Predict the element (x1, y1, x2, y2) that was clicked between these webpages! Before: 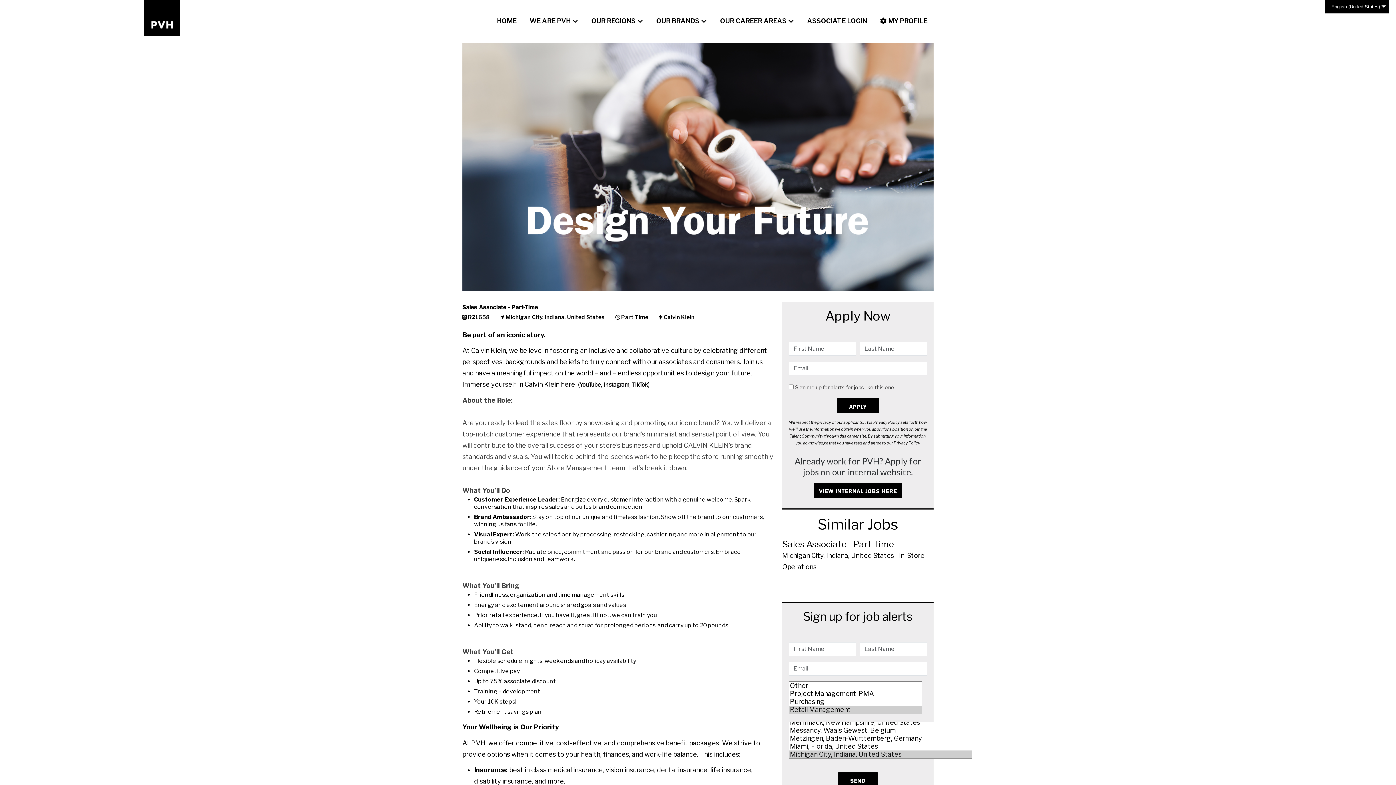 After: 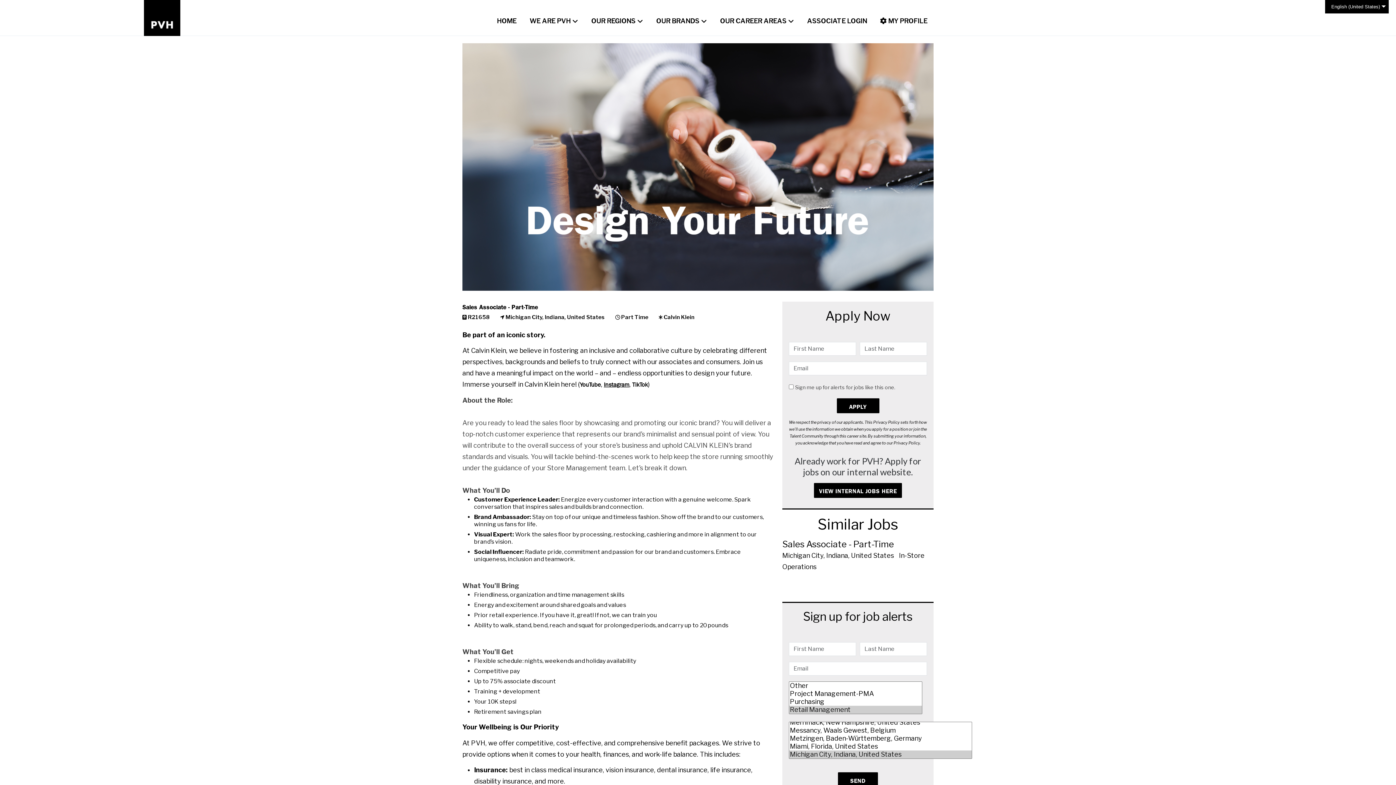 Action: bbox: (604, 381, 629, 388) label: Instagram